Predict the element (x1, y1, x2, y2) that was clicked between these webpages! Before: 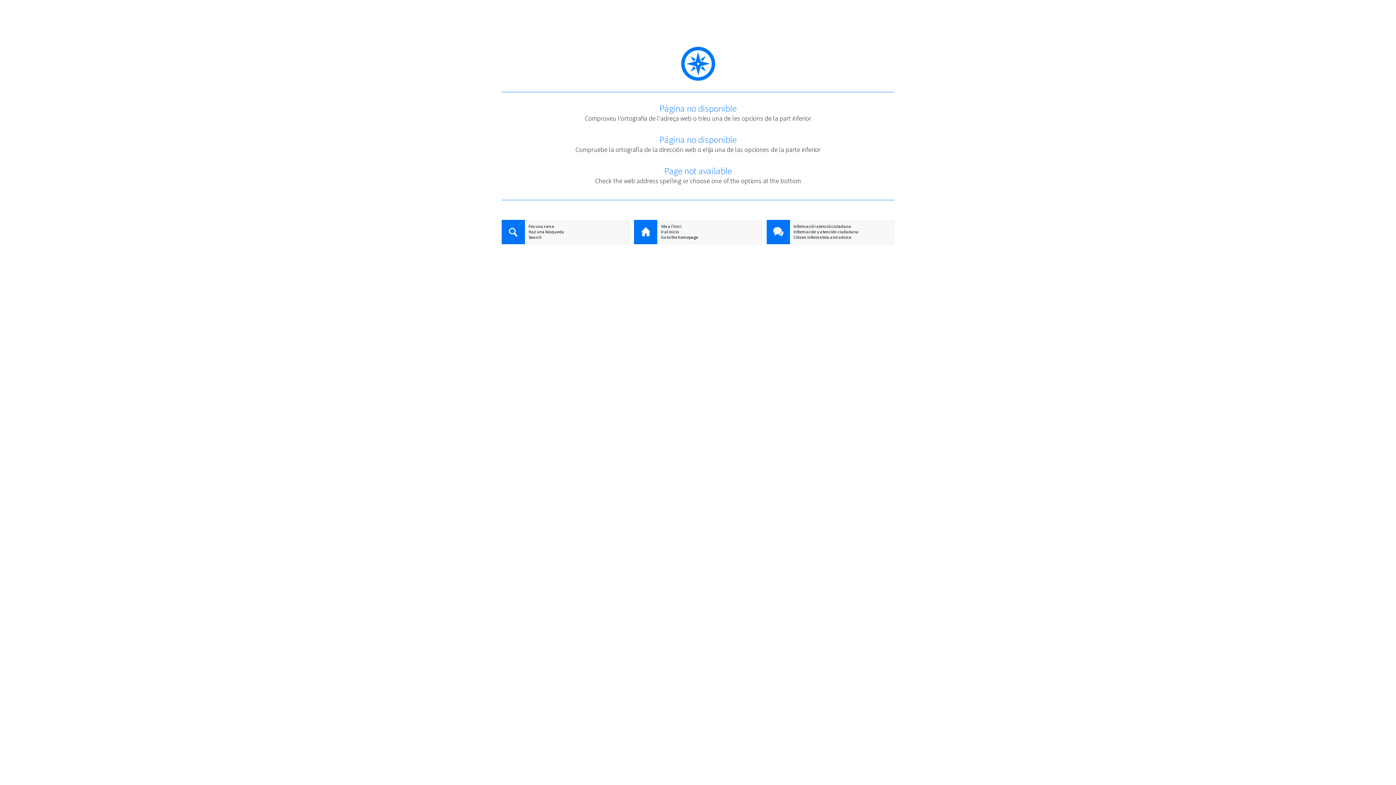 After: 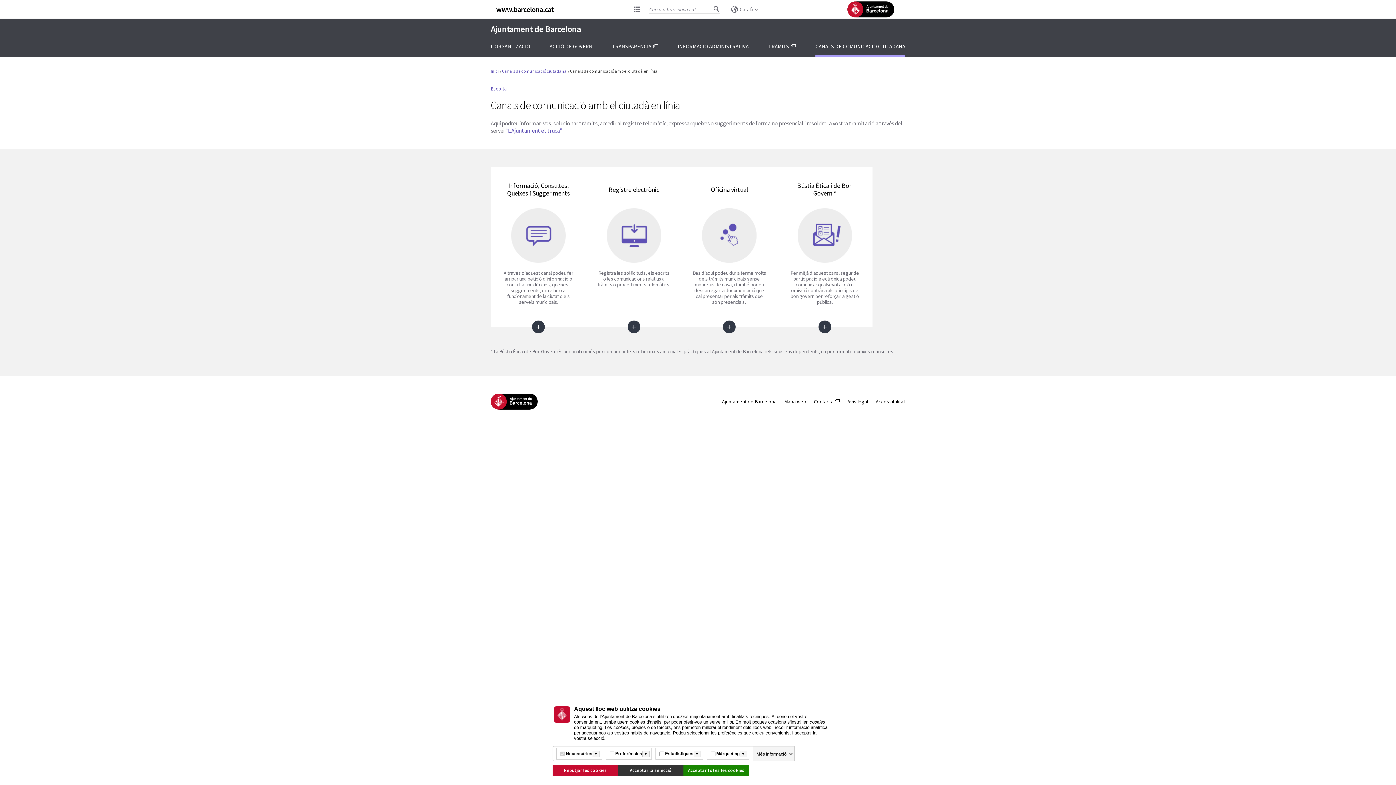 Action: bbox: (766, 220, 790, 245)